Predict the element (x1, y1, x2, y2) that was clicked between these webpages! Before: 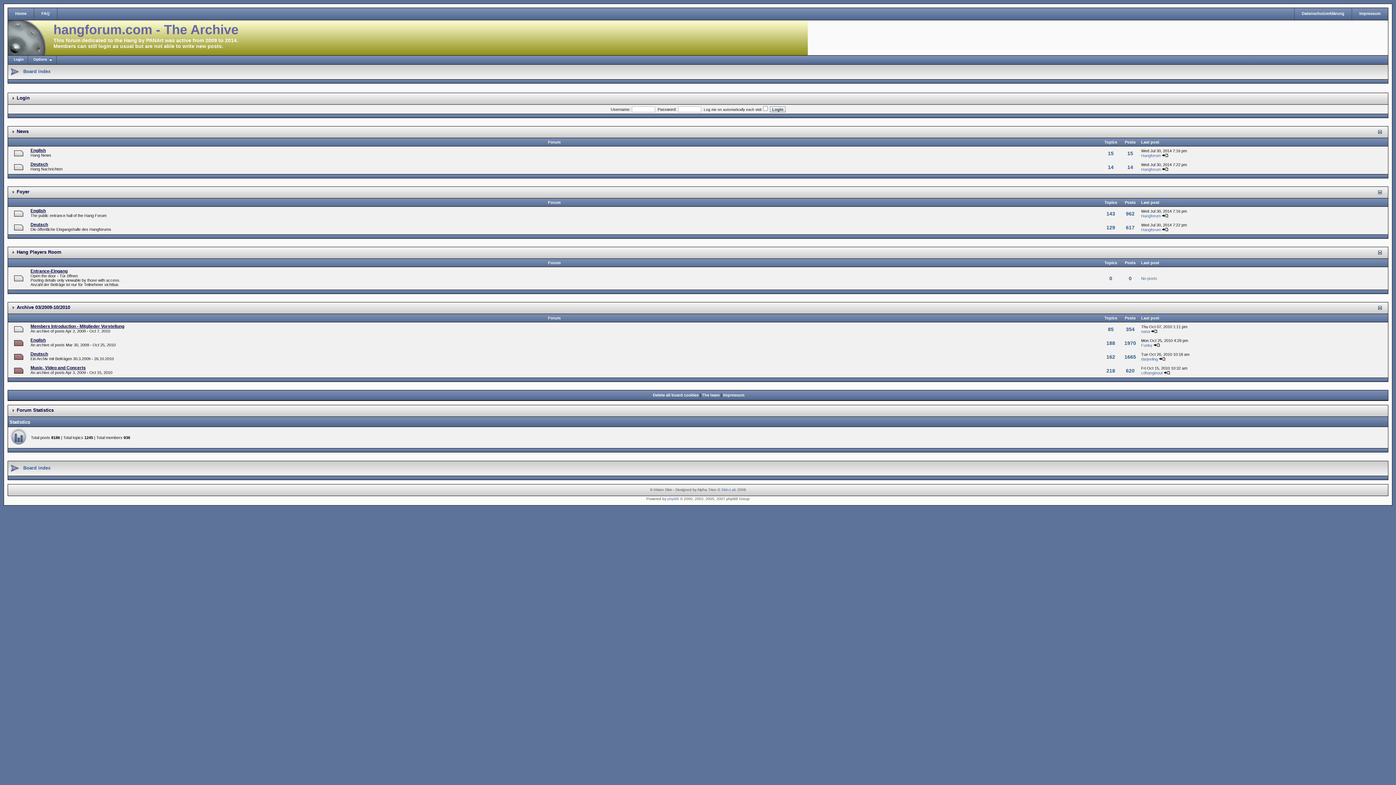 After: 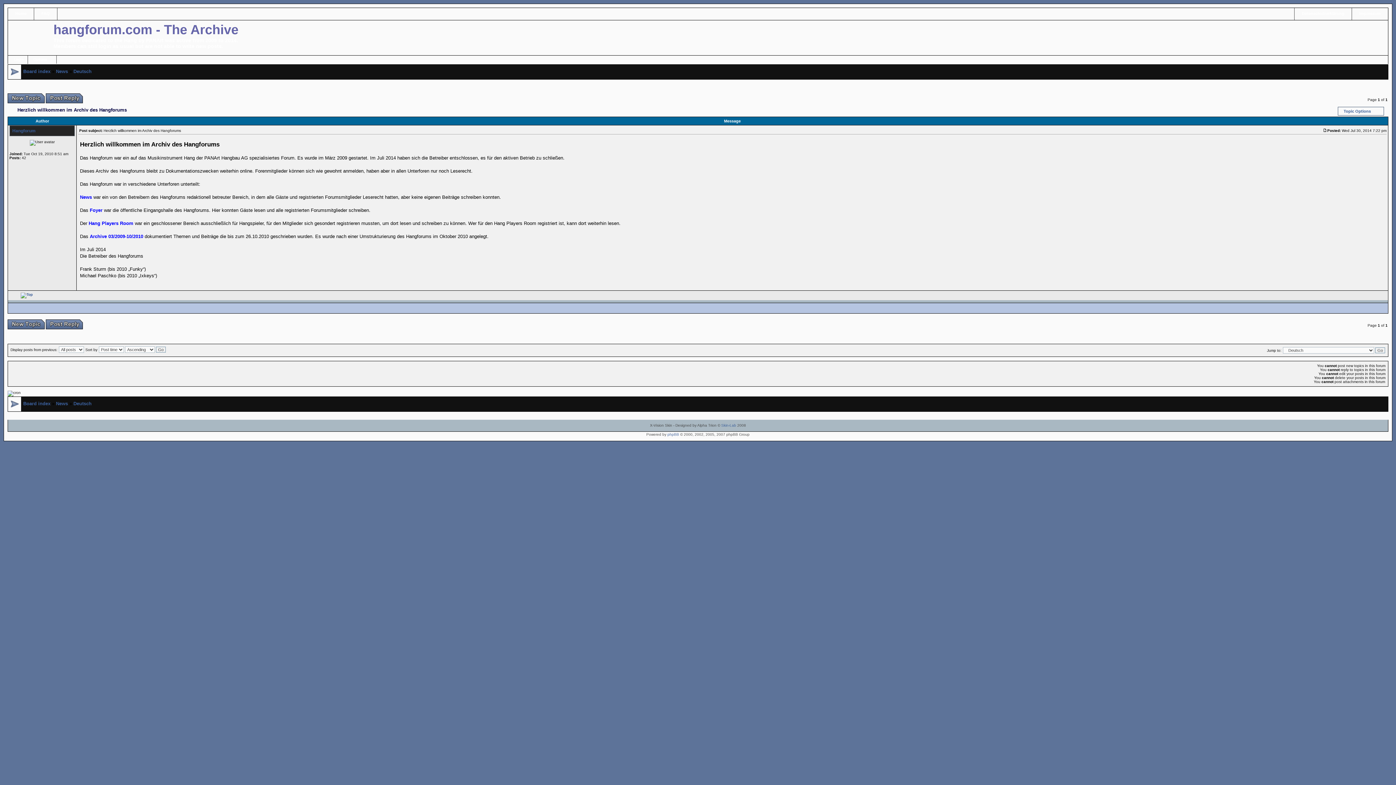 Action: bbox: (1162, 167, 1168, 171)